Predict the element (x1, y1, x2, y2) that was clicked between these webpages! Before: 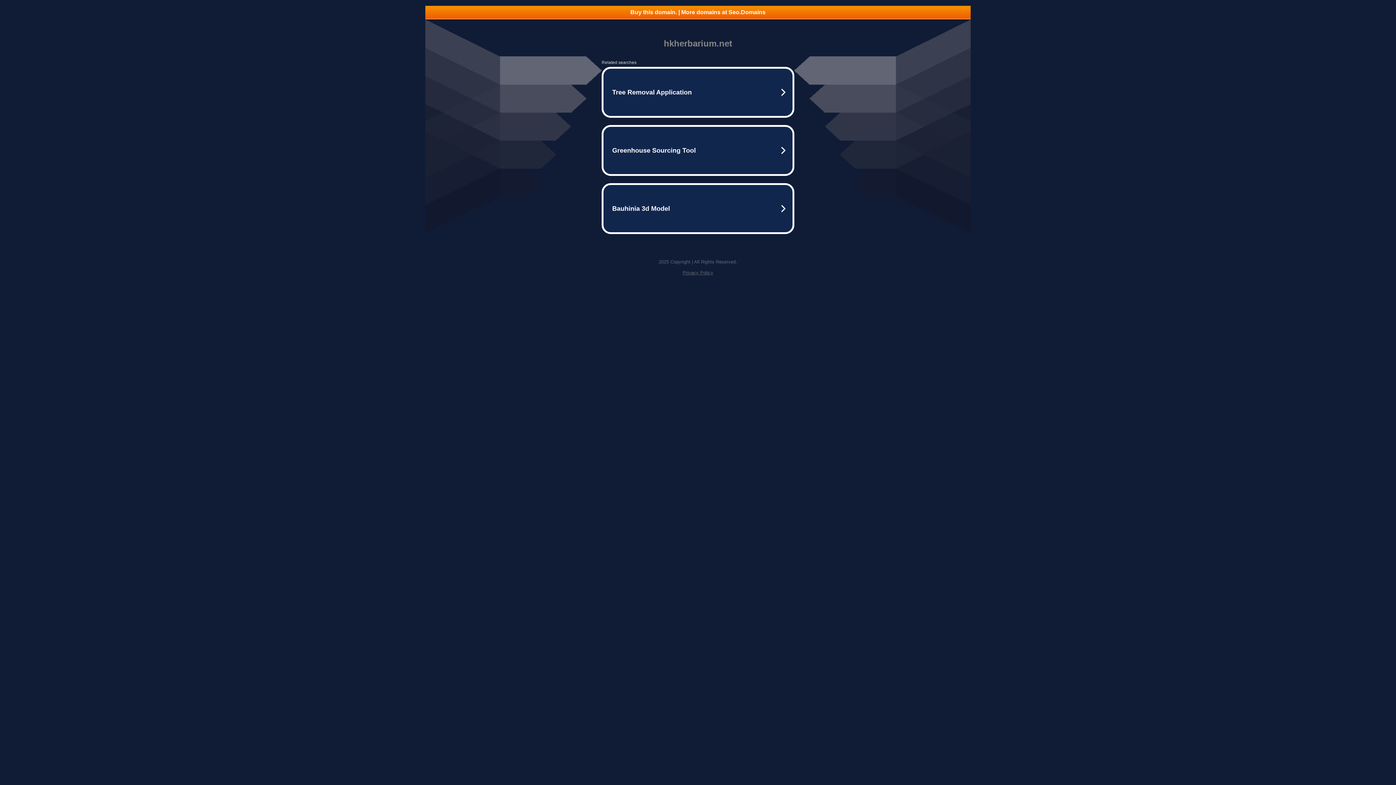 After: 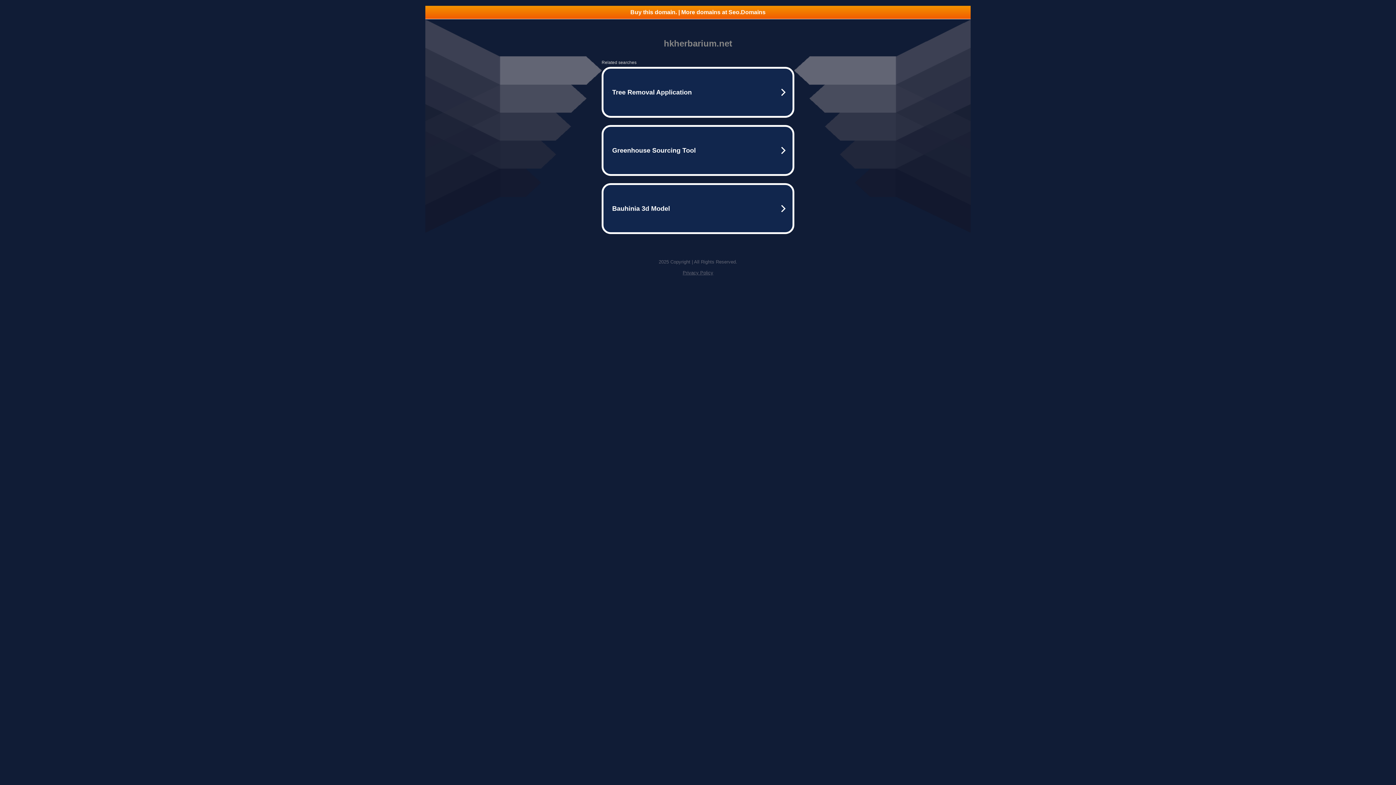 Action: label: Buy this domain. | More domains at Seo.Domains bbox: (425, 5, 970, 18)